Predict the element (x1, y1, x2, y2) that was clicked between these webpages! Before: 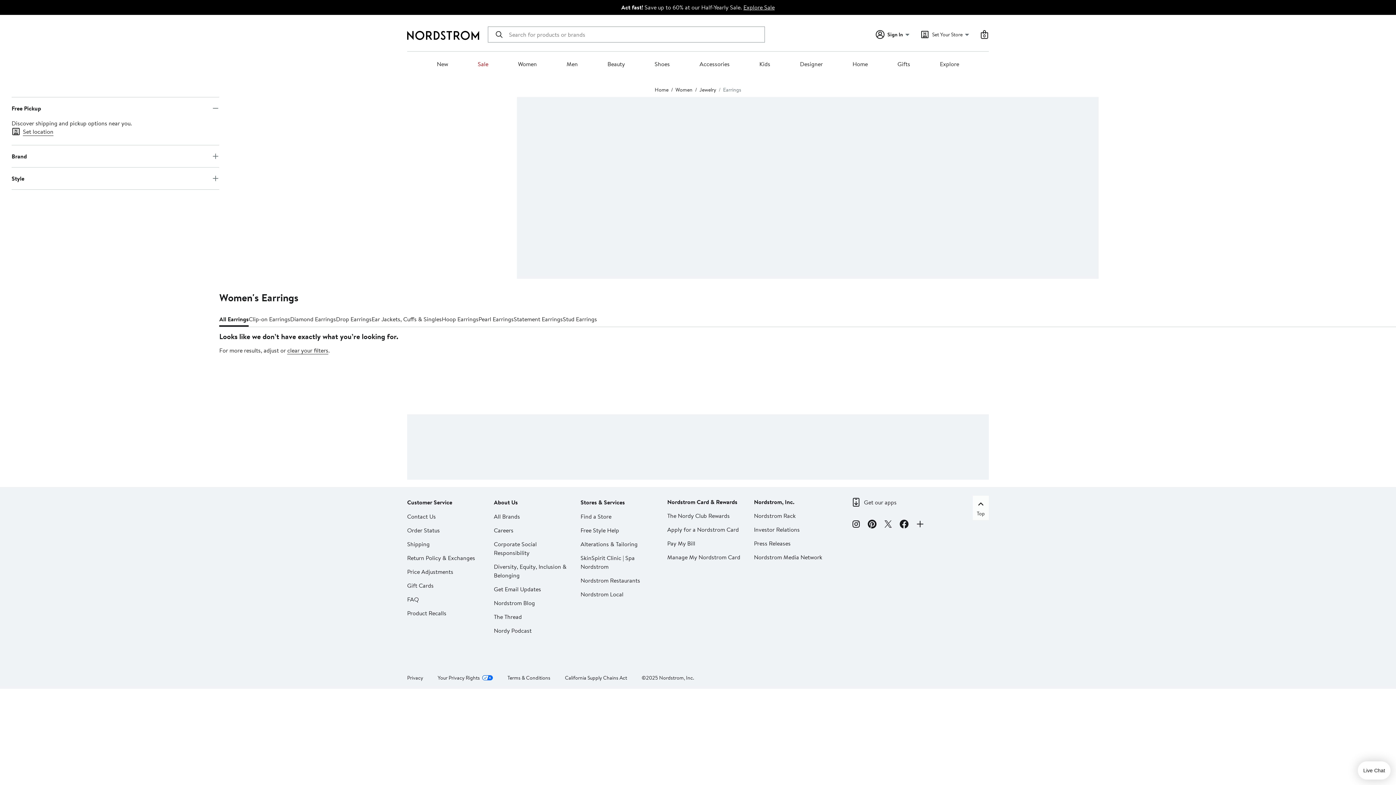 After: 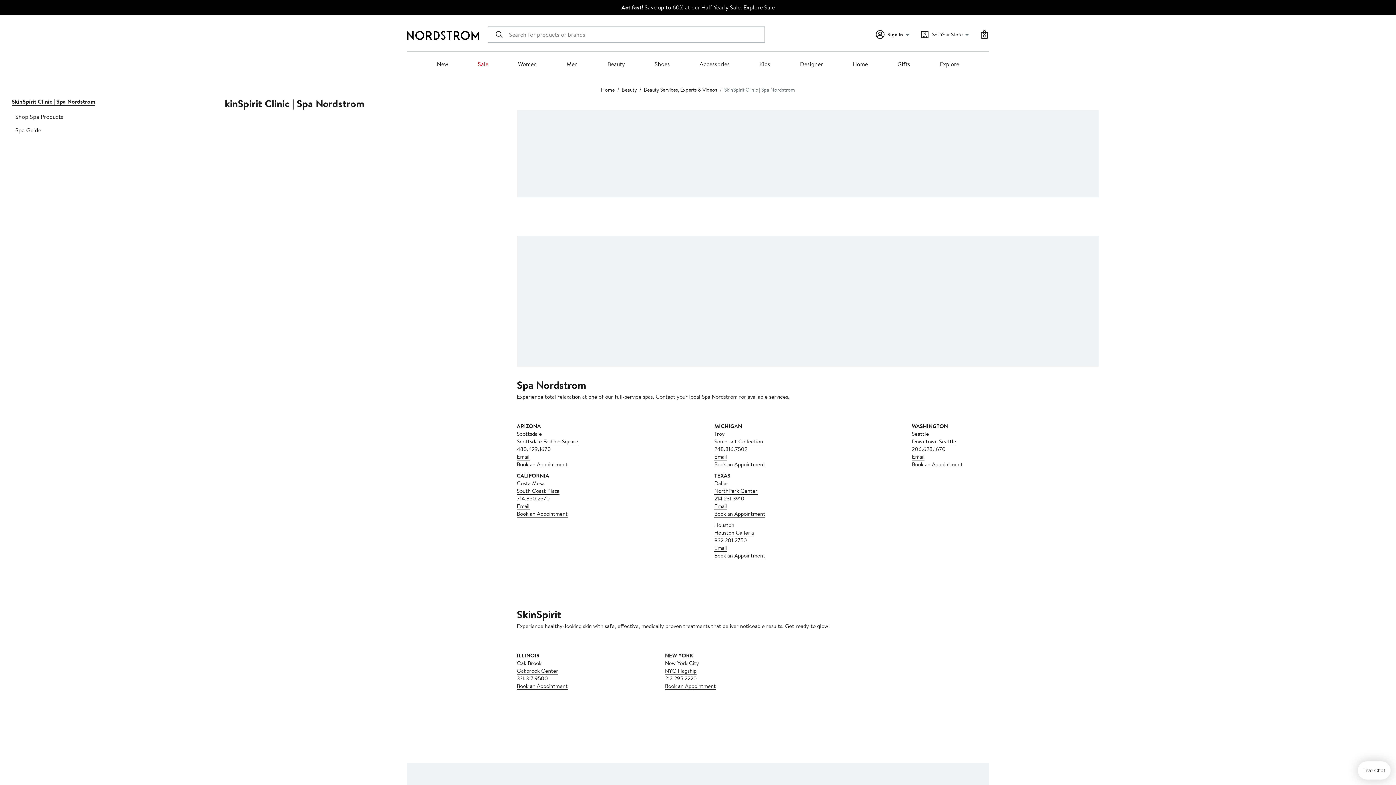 Action: bbox: (580, 554, 634, 571) label: SkinSpirit Clinic | Spa Nordstrom